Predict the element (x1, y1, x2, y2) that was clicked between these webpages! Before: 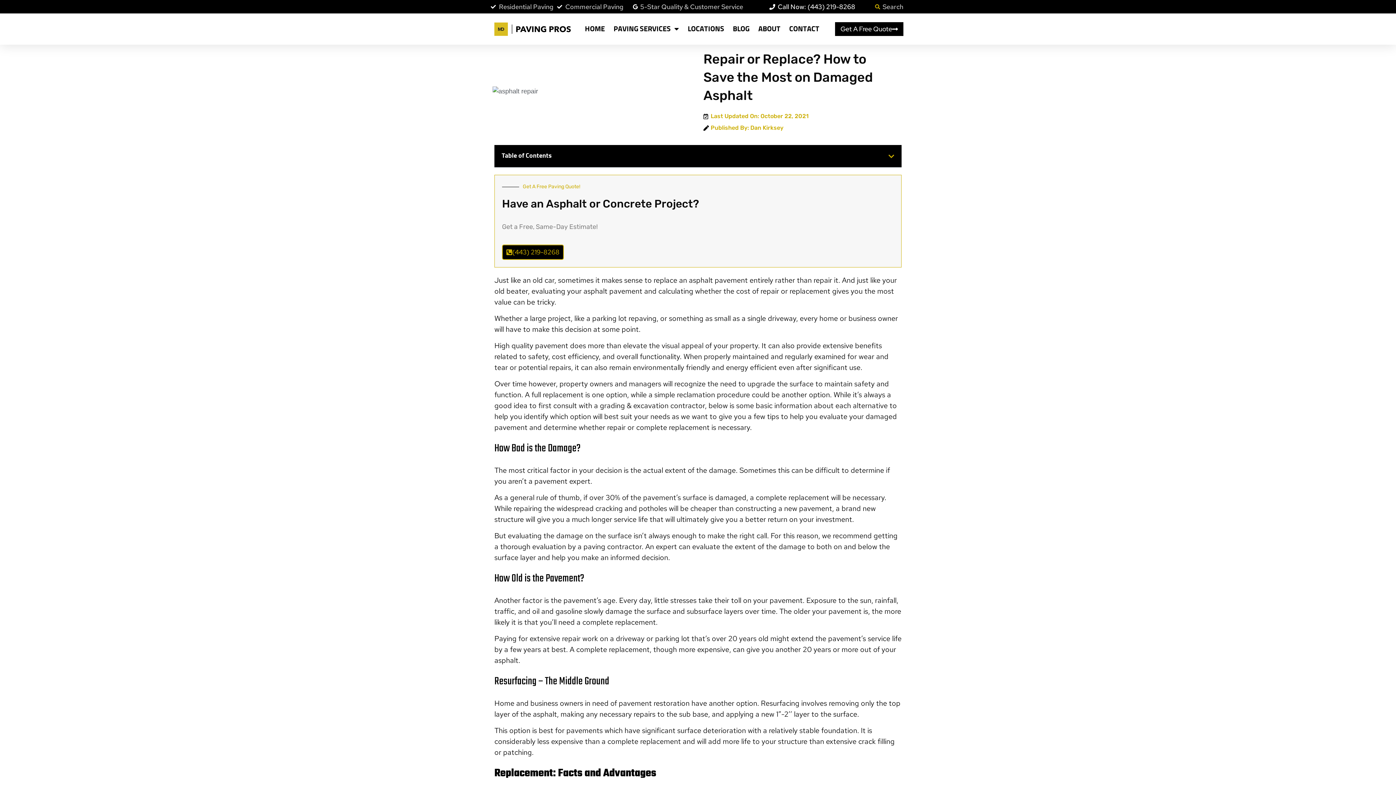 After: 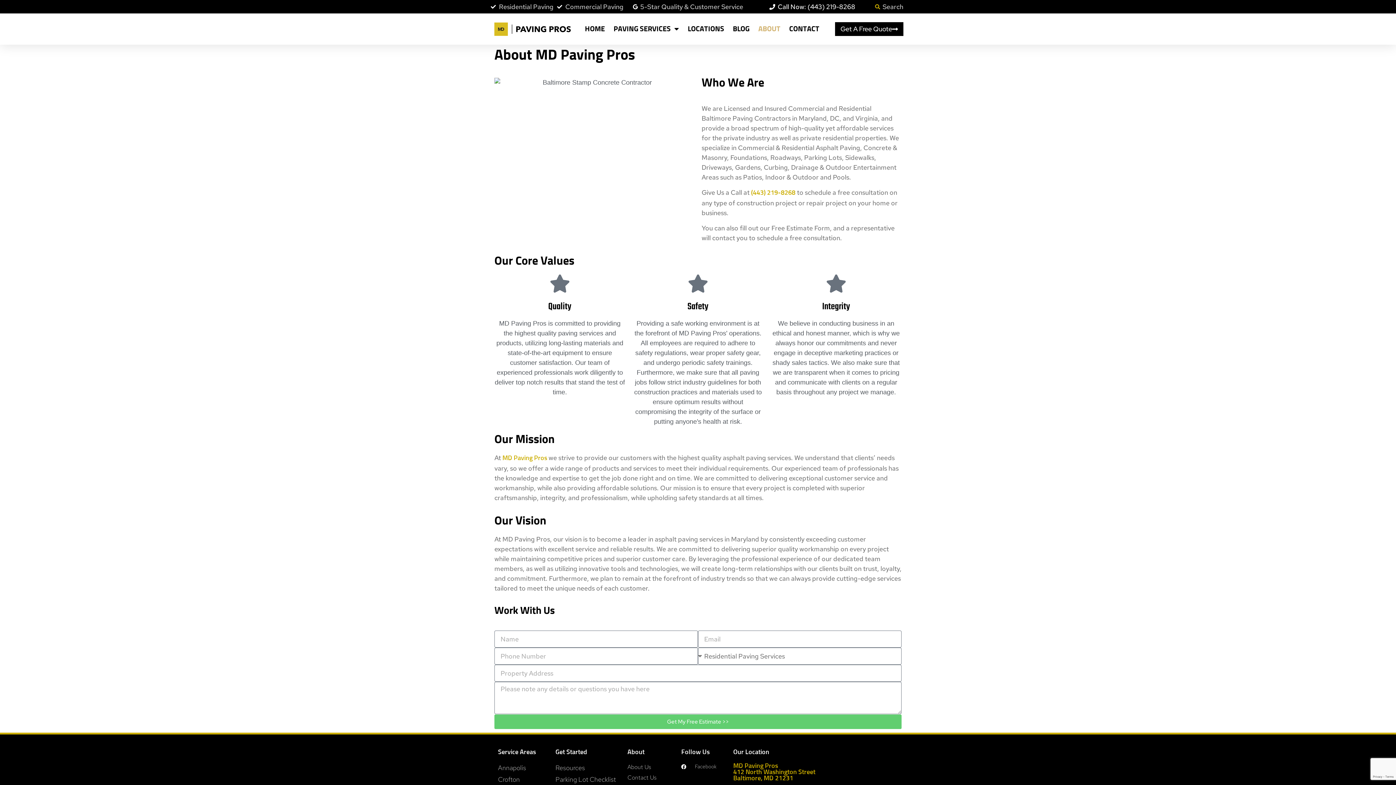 Action: bbox: (758, 20, 780, 37) label: ABOUT